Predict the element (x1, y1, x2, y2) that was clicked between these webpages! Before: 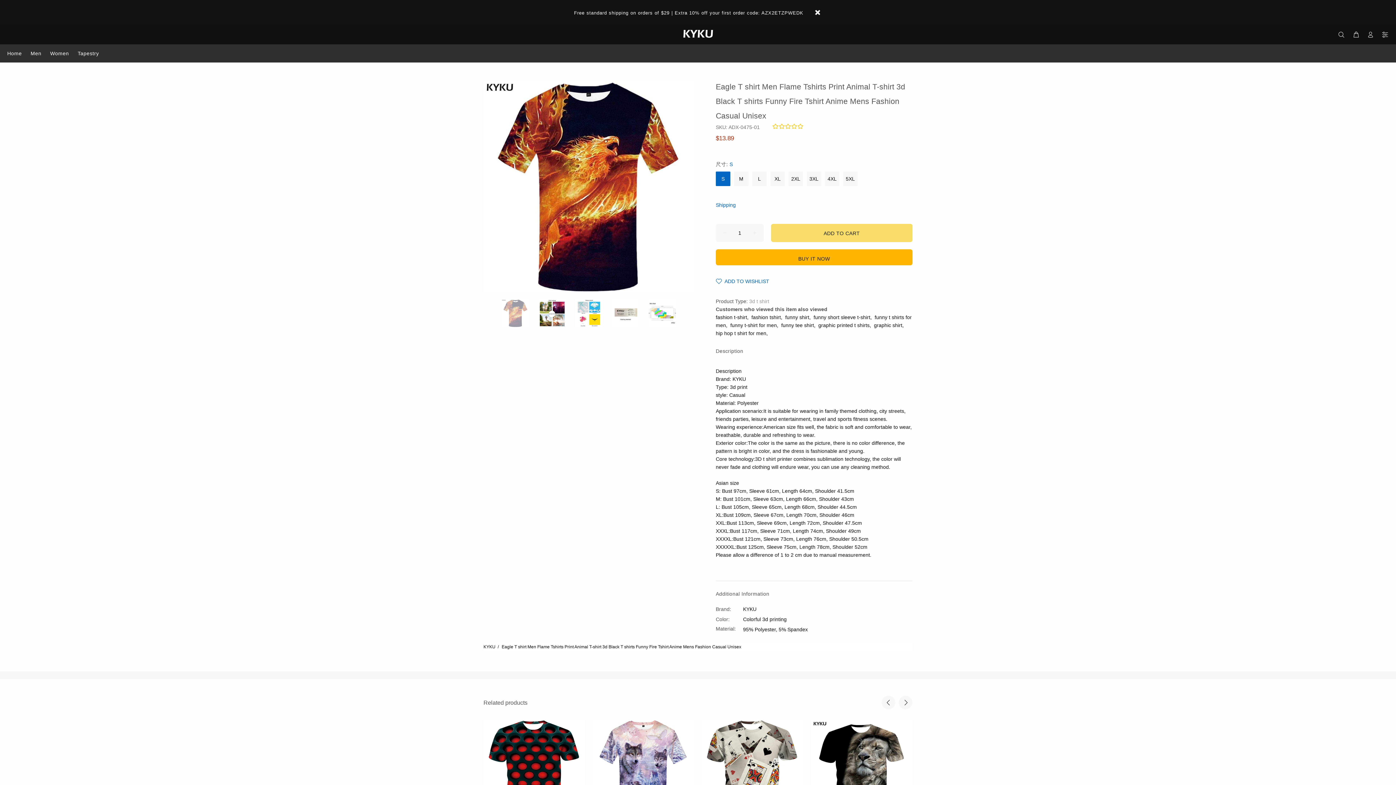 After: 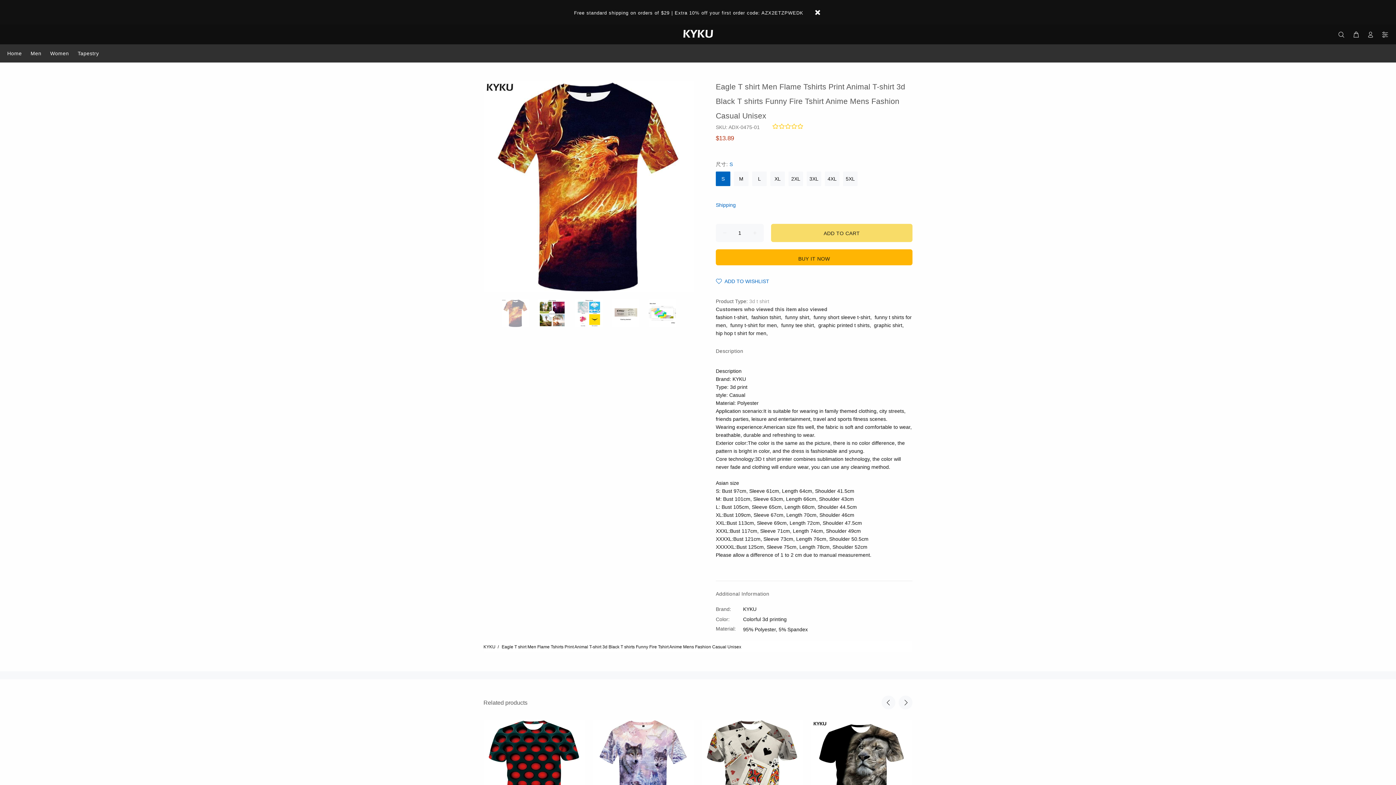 Action: bbox: (716, 171, 730, 186) label: S